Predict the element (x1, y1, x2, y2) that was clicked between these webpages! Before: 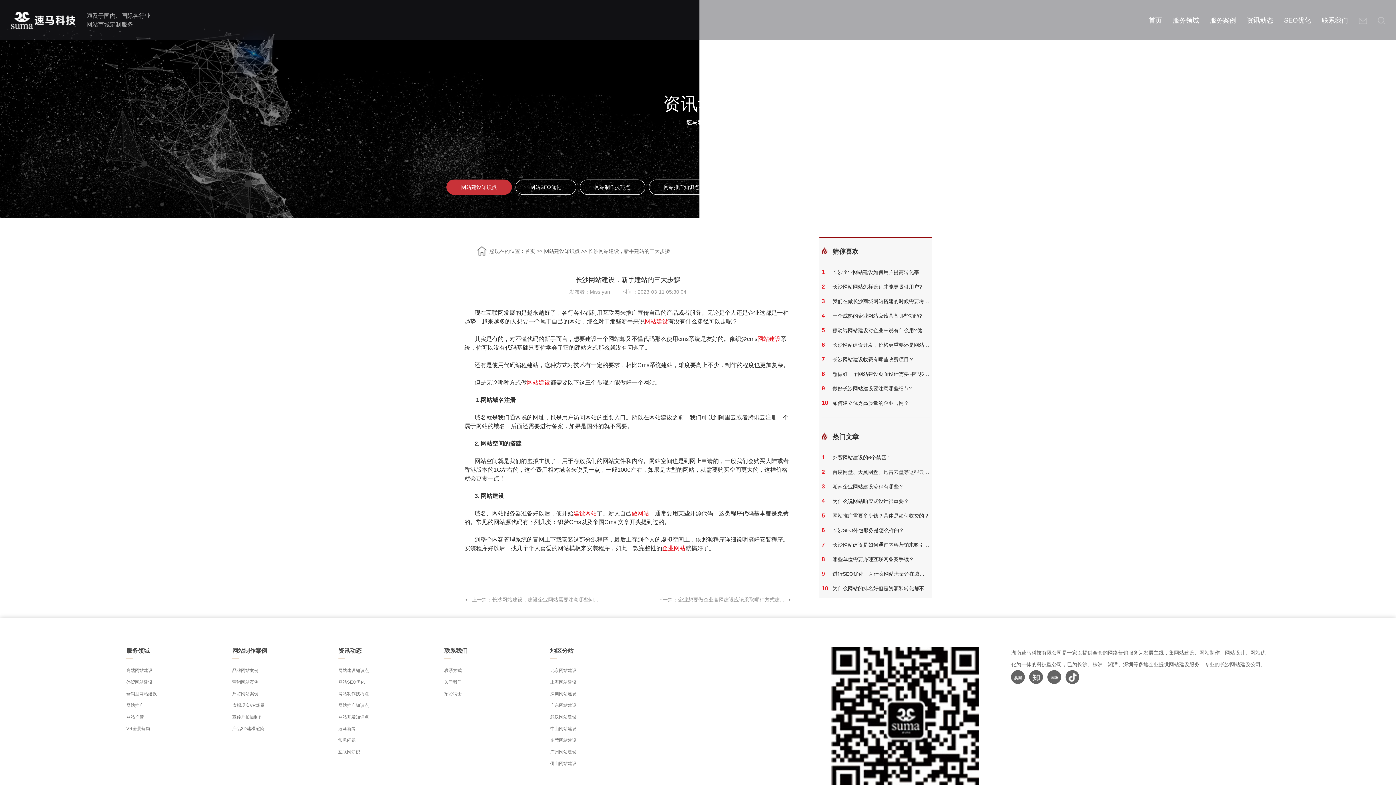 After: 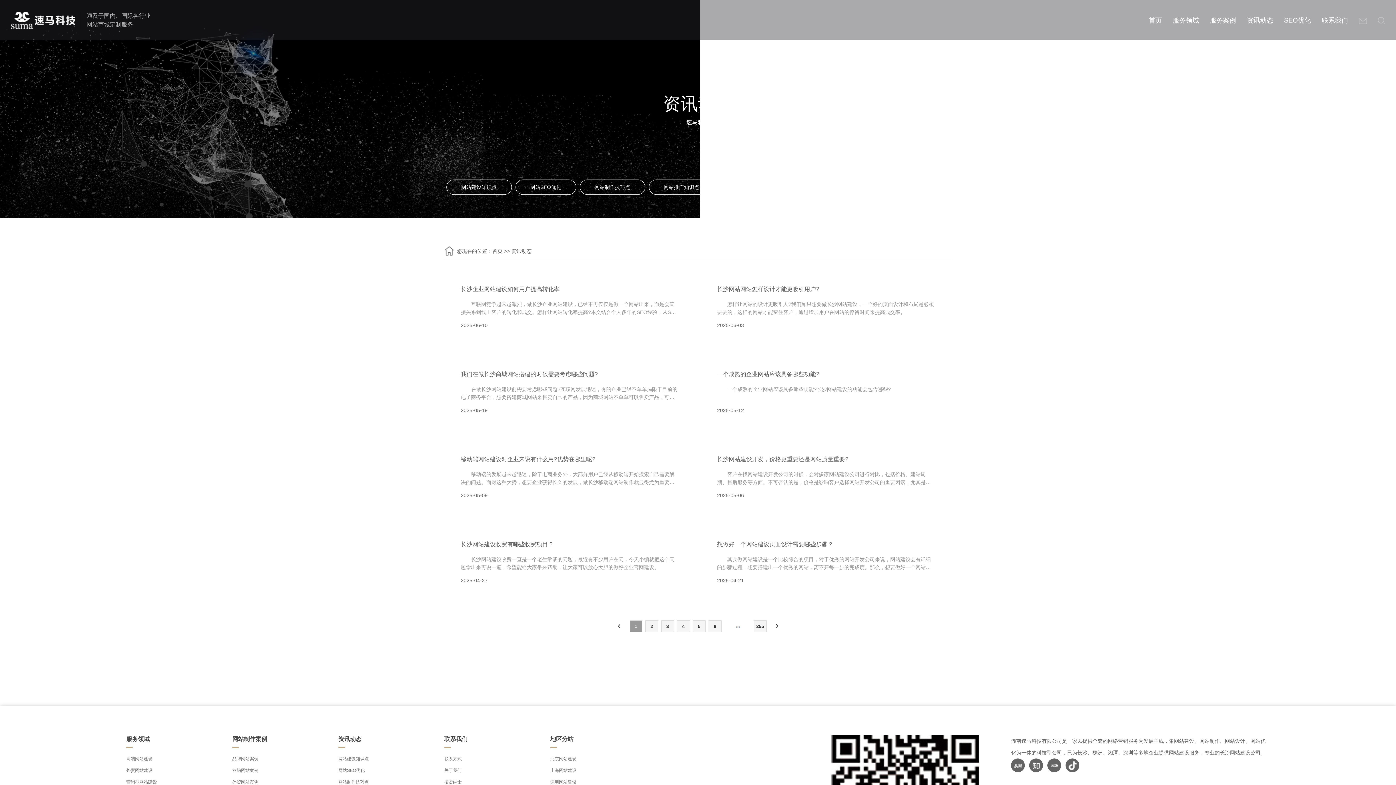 Action: bbox: (1241, 0, 1278, 40) label: 资讯动态